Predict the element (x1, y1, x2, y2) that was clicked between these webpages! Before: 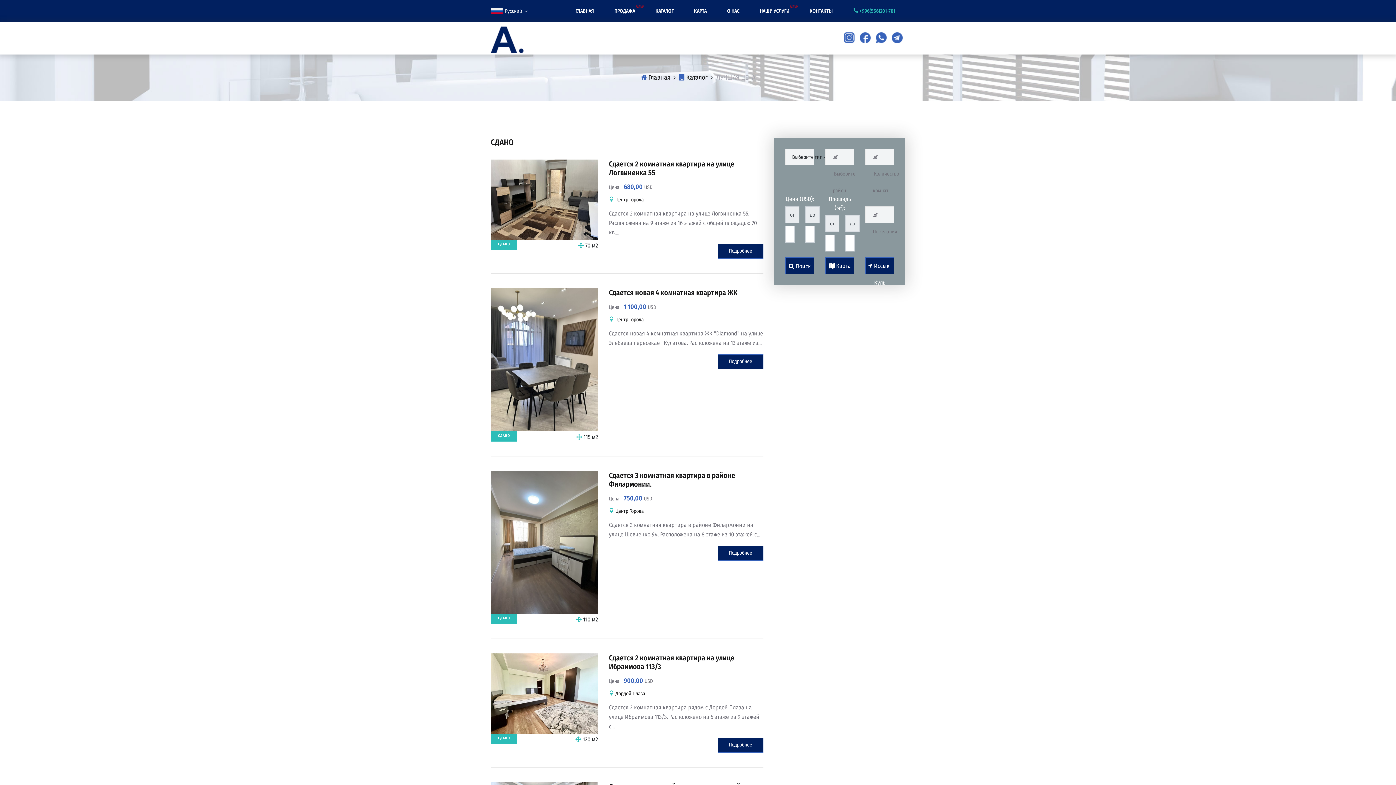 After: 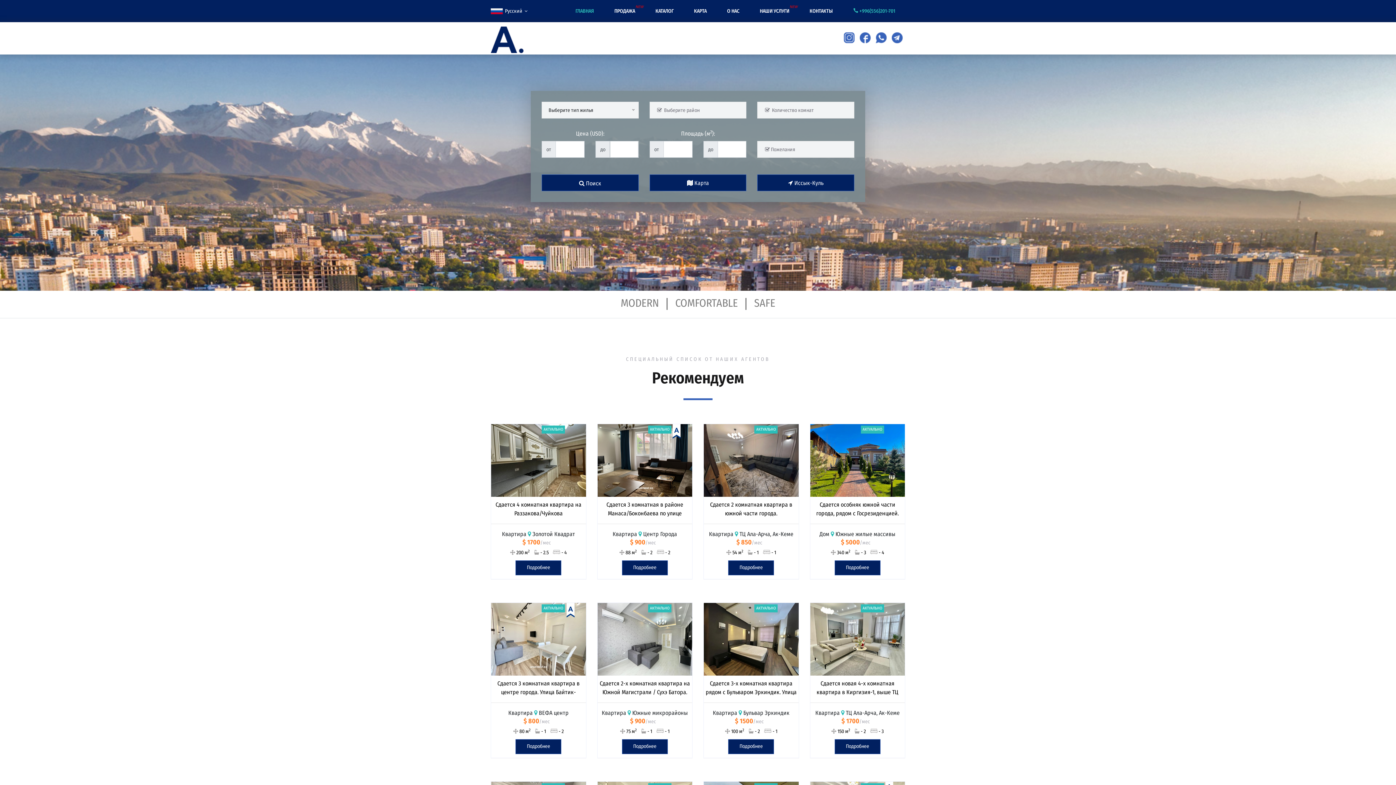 Action: label:  Главная bbox: (640, 72, 670, 82)